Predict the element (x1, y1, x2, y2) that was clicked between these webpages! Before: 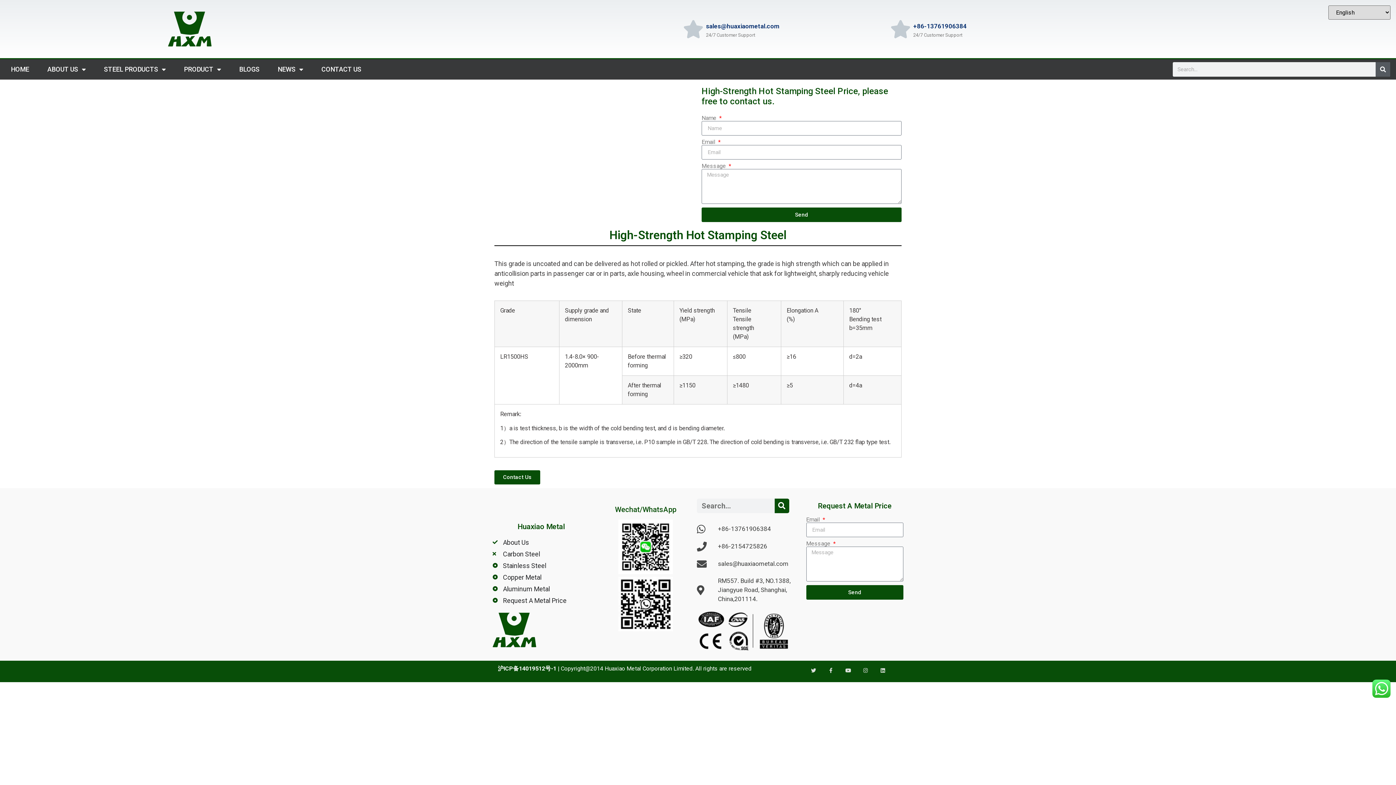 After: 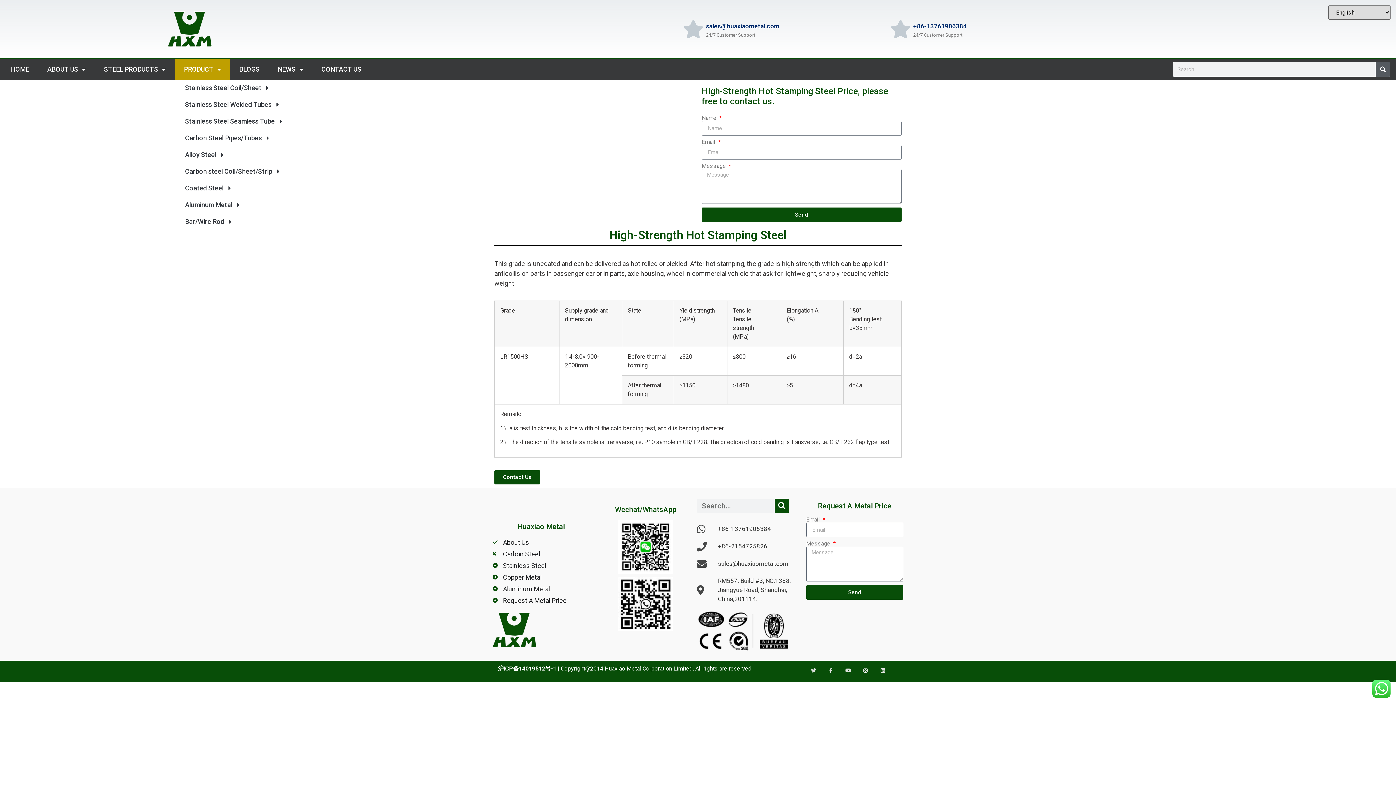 Action: bbox: (174, 59, 230, 79) label: PRODUCT